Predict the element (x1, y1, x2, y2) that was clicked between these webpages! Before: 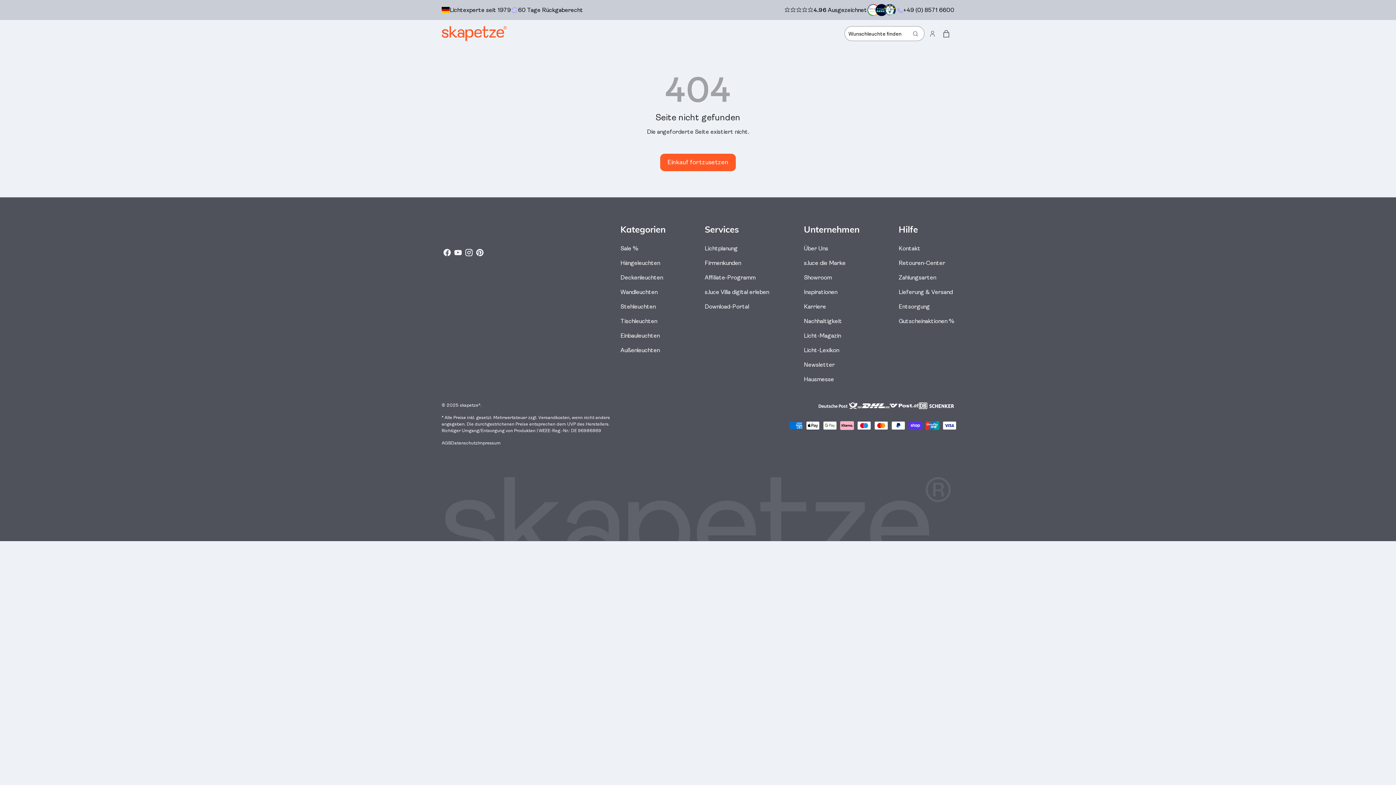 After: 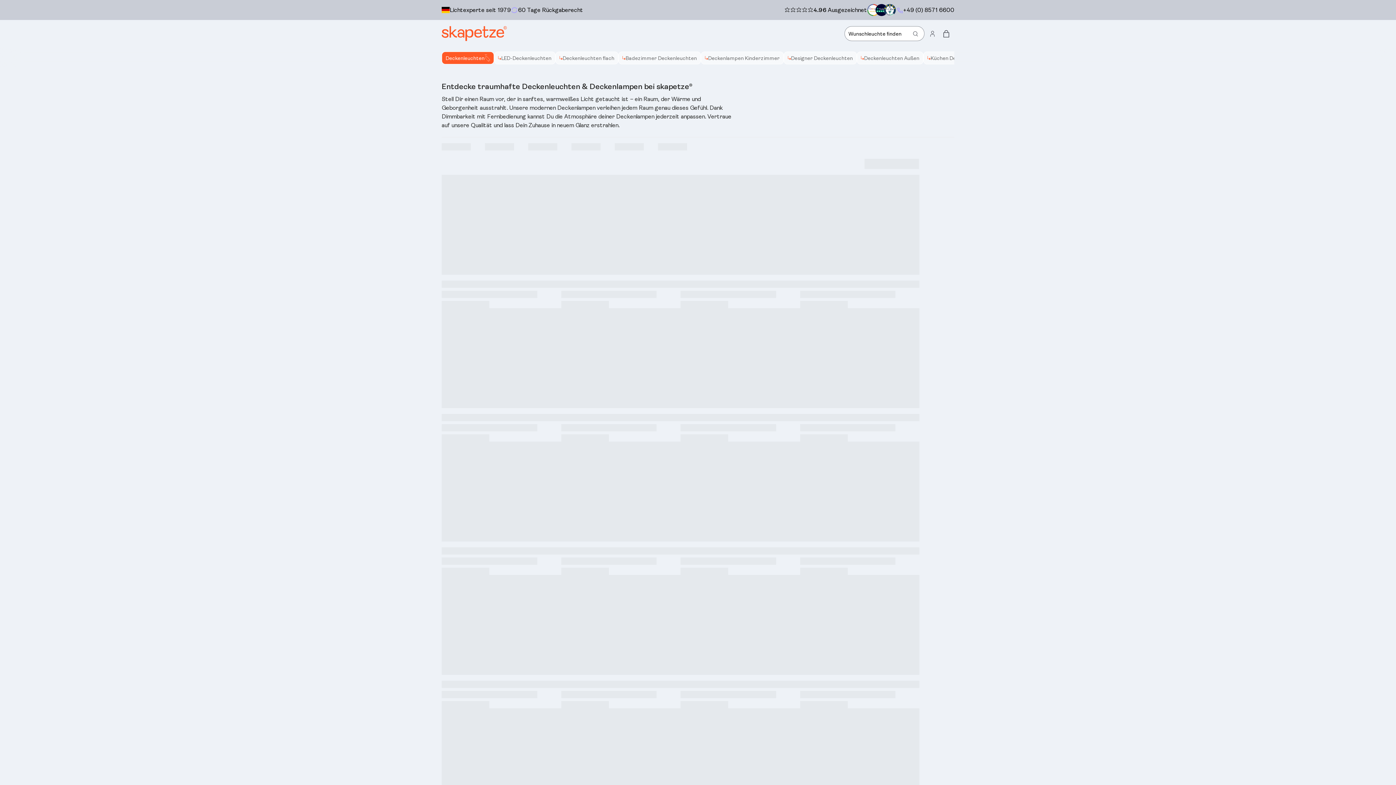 Action: label: Deckenleuchten bbox: (620, 274, 663, 281)